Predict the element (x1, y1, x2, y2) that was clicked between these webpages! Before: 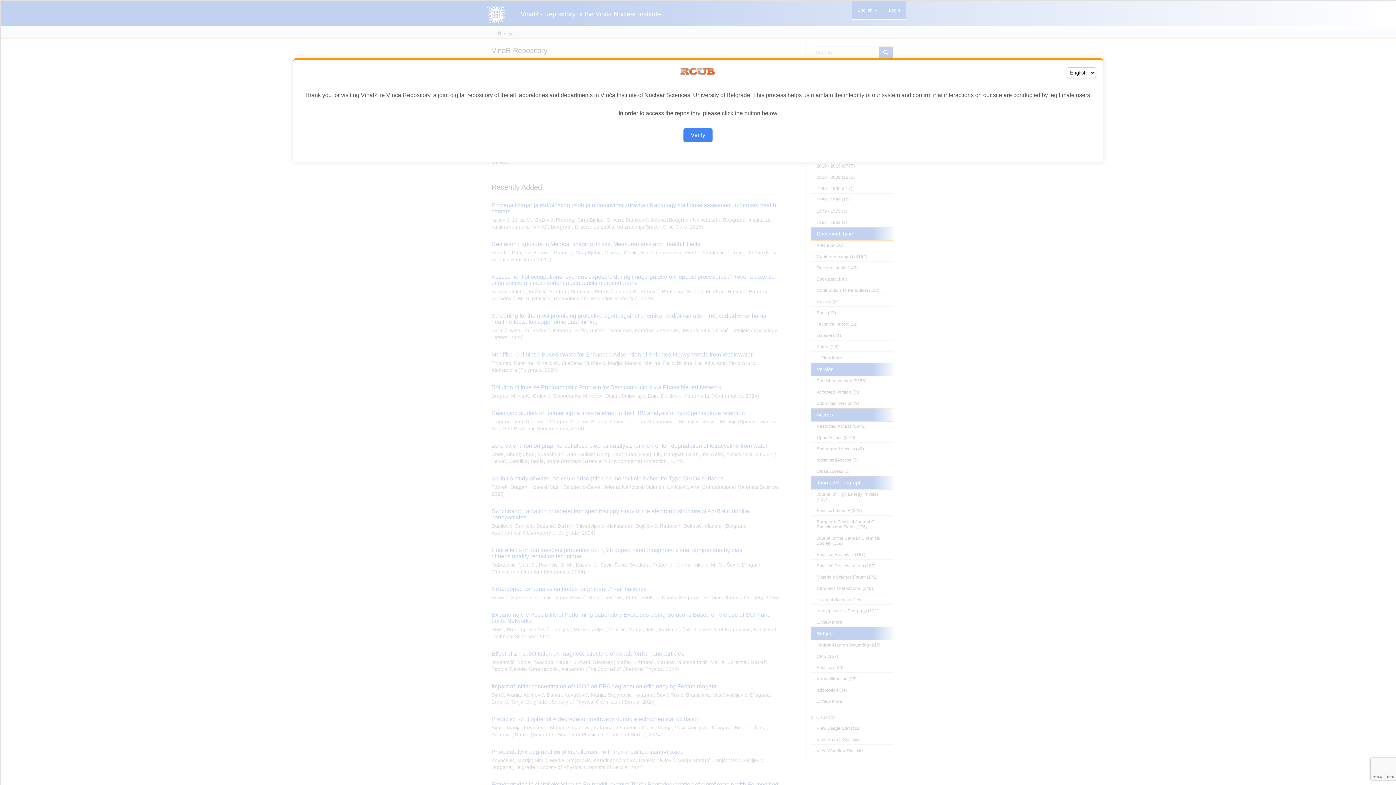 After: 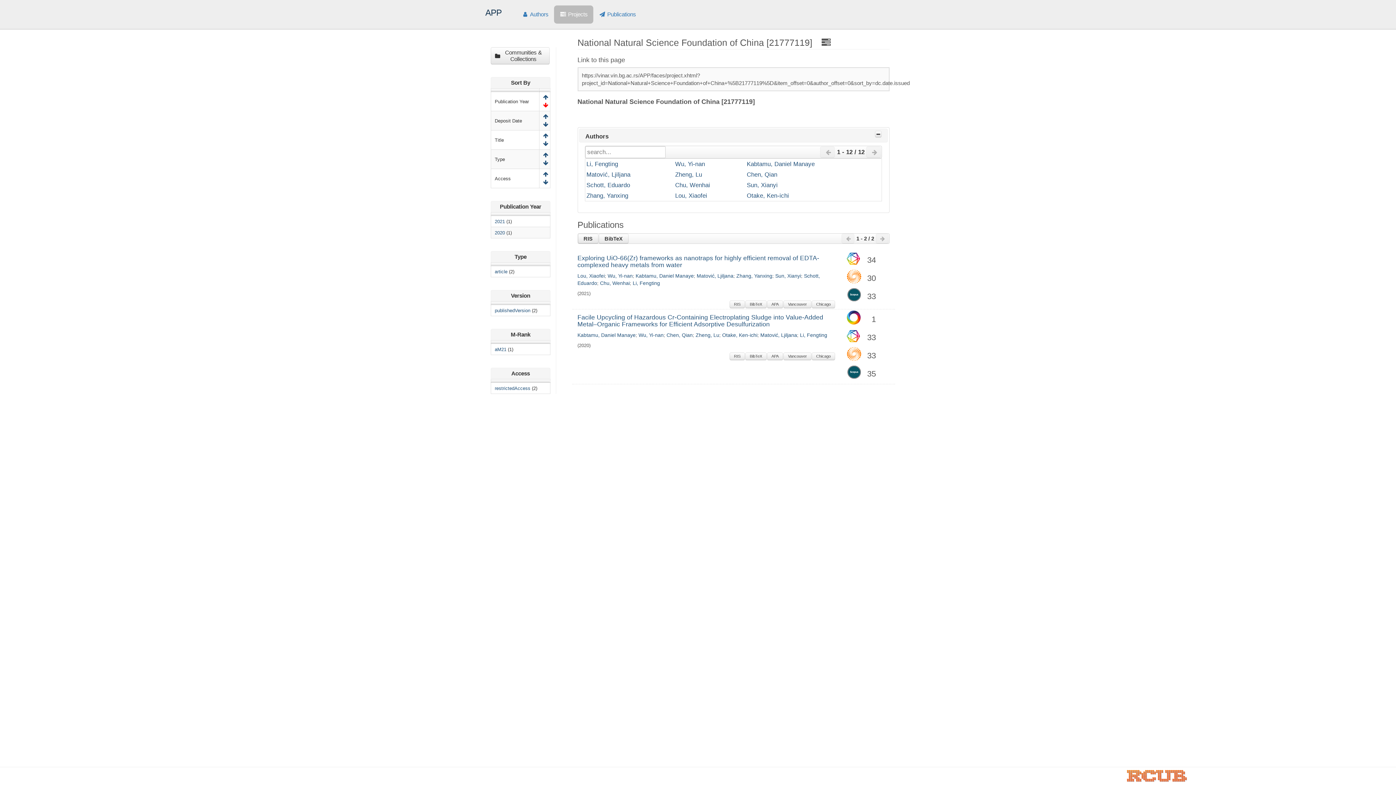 Action: label: Verify bbox: (683, 128, 712, 142)